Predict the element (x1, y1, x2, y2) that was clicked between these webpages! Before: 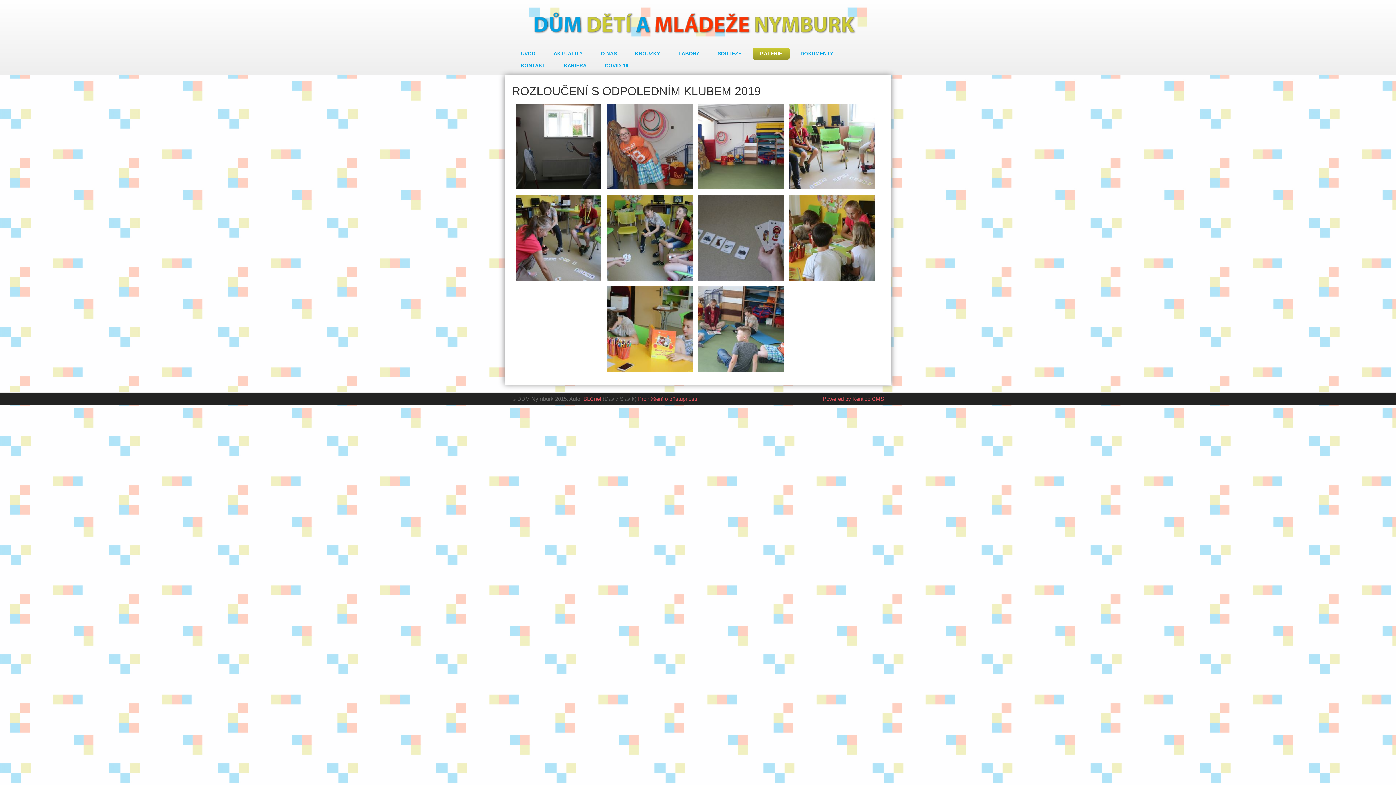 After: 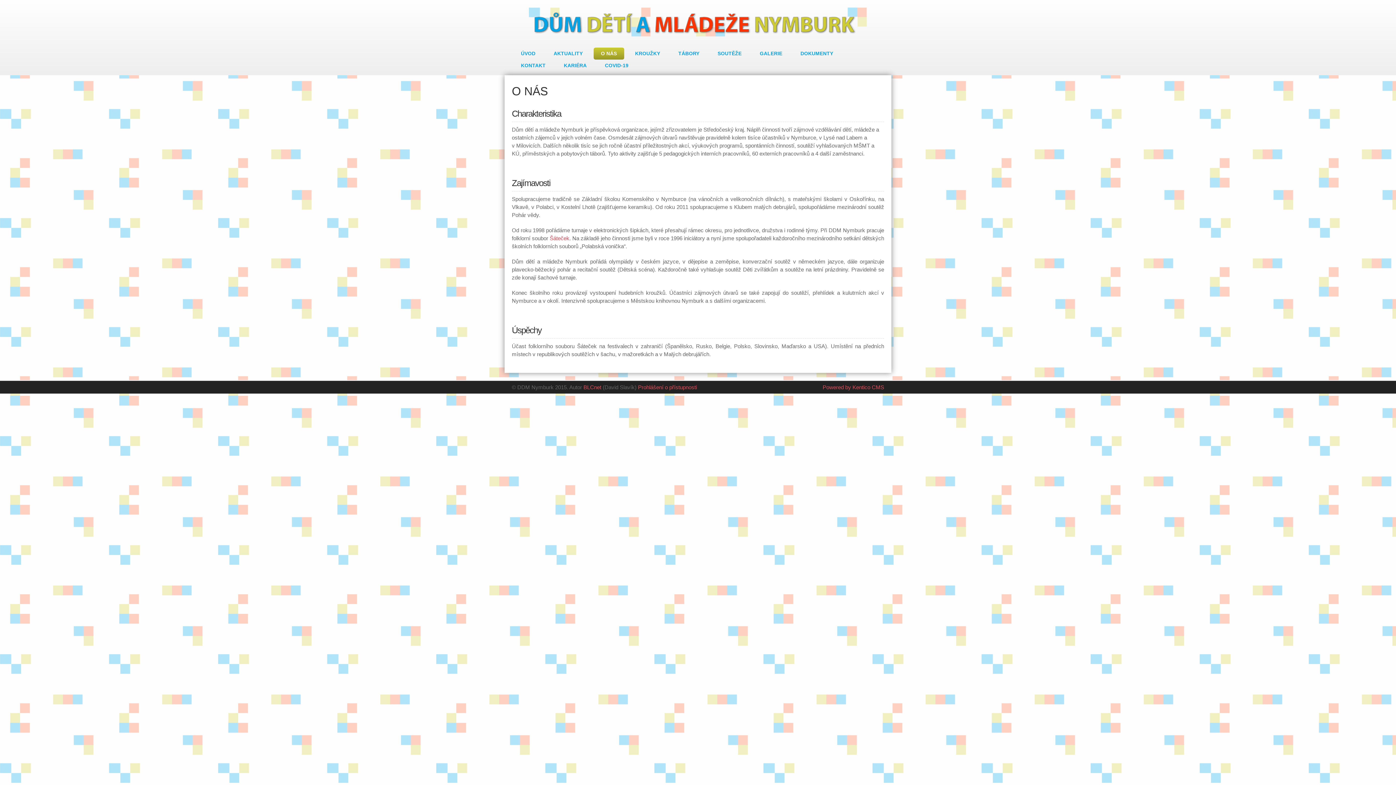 Action: label: O NÁS bbox: (593, 47, 624, 59)